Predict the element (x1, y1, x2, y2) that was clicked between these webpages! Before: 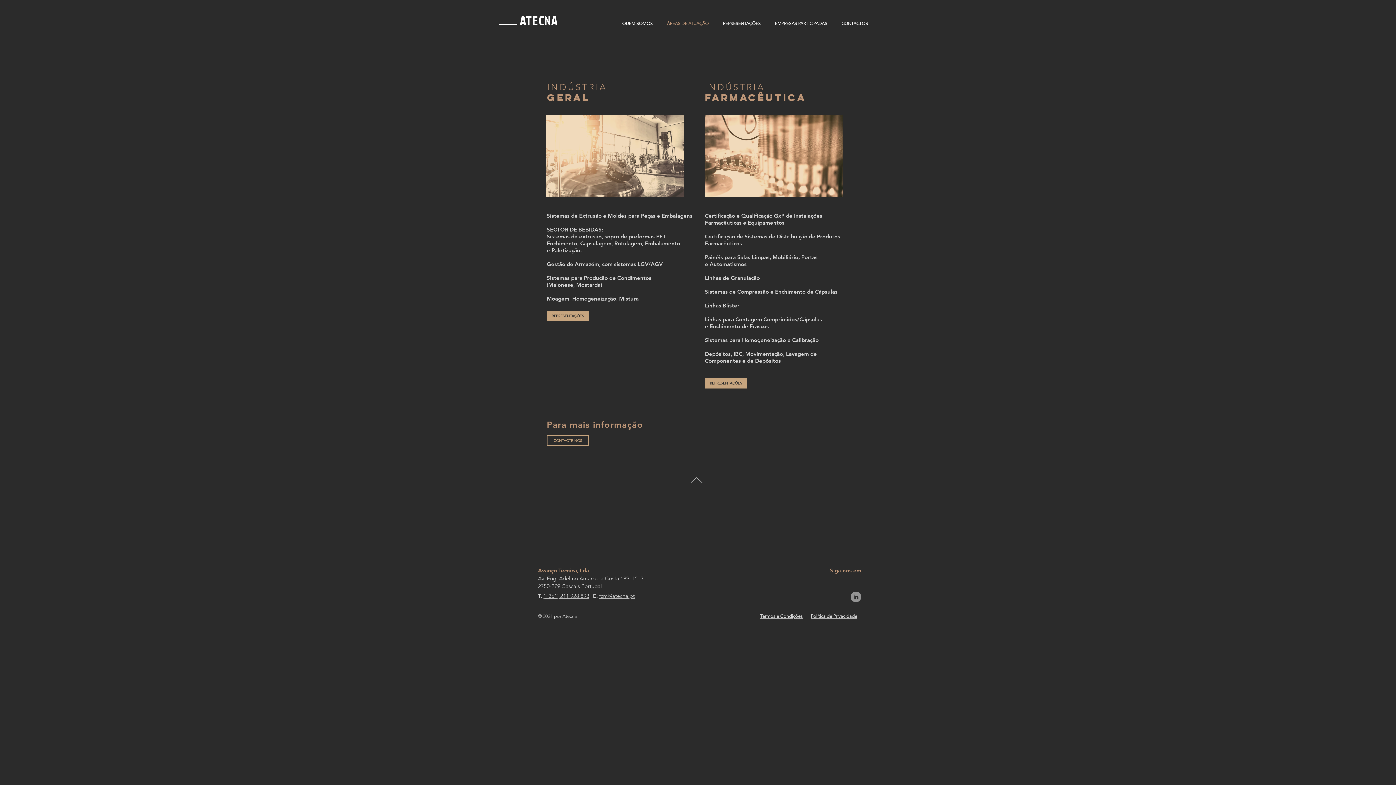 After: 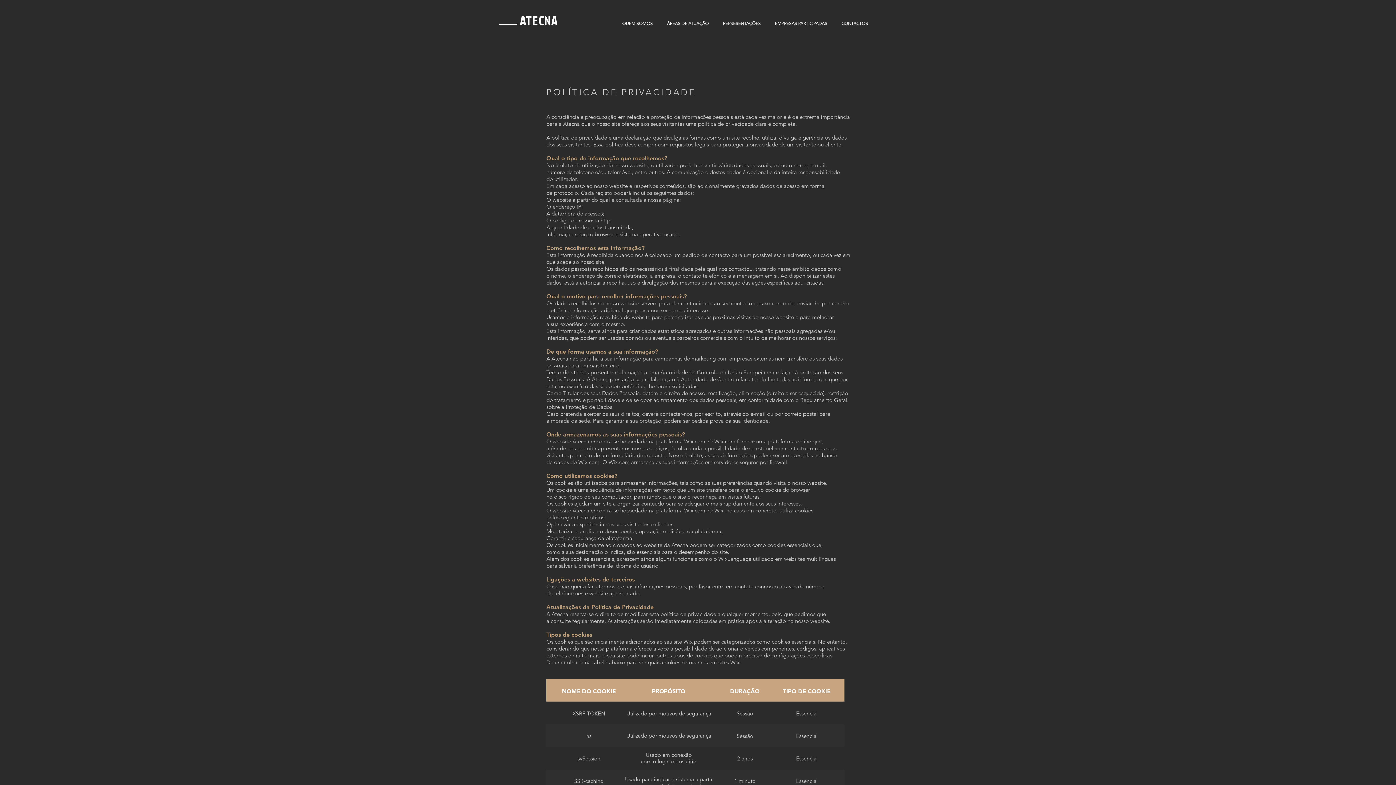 Action: label: Política de Privacidade bbox: (810, 613, 857, 619)